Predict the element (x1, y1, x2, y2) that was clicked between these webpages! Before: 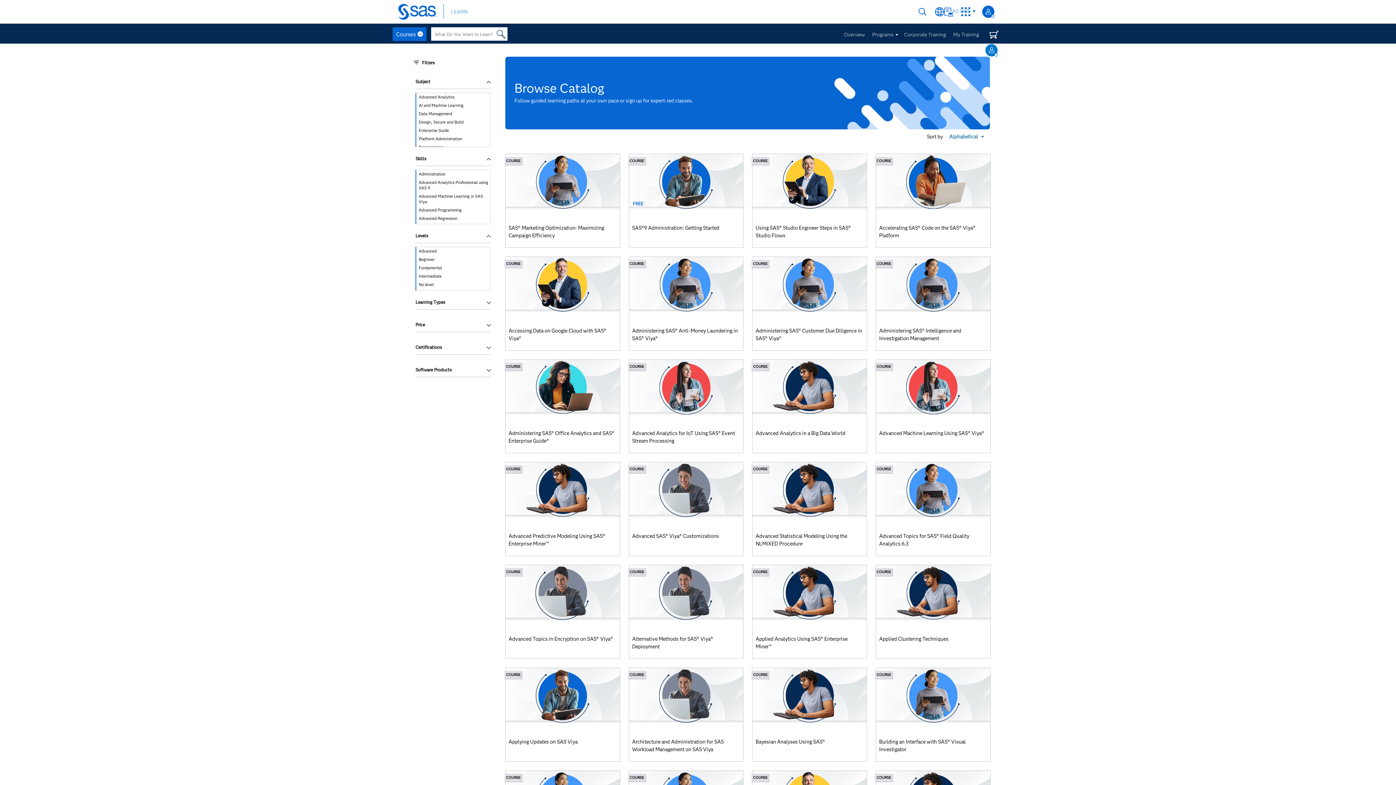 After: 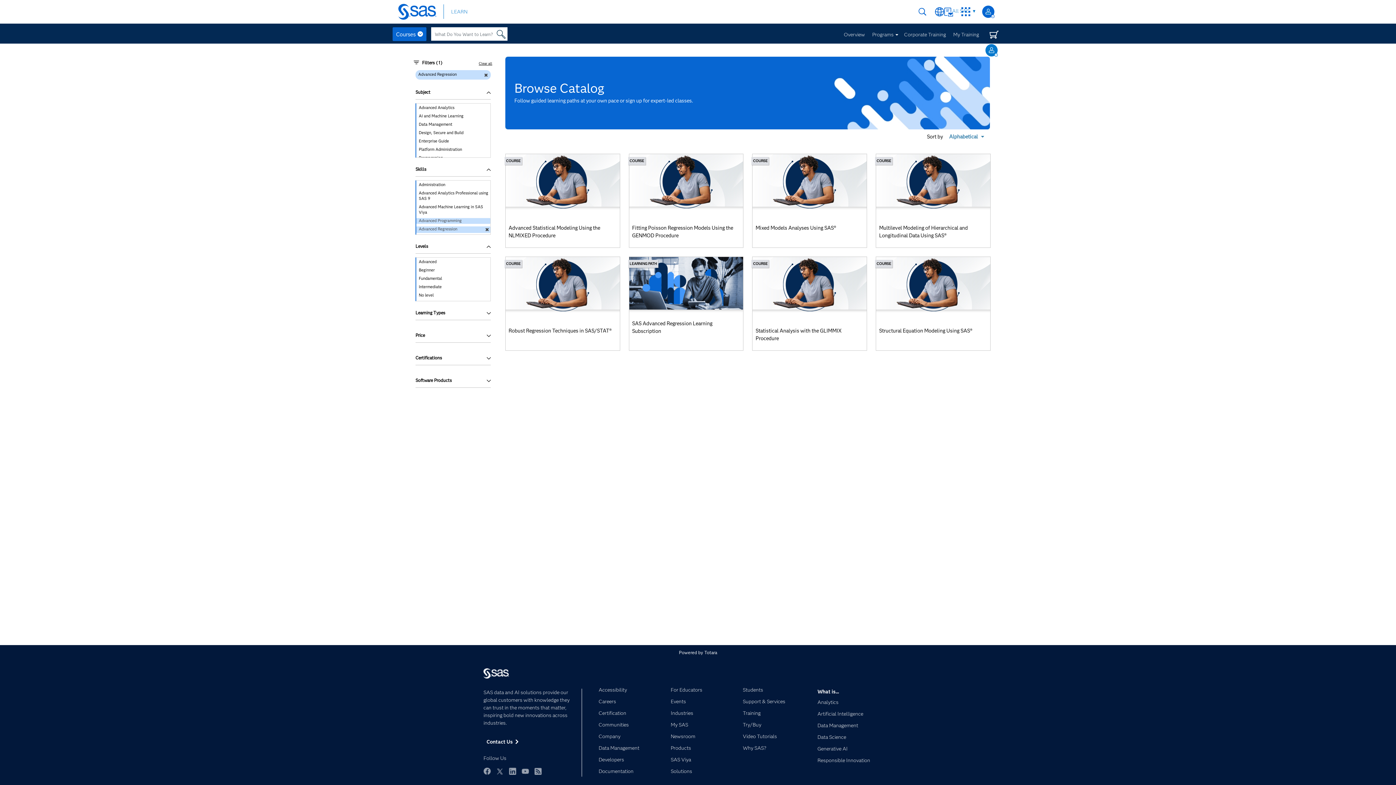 Action: label: Advanced Regression bbox: (416, 215, 490, 221)